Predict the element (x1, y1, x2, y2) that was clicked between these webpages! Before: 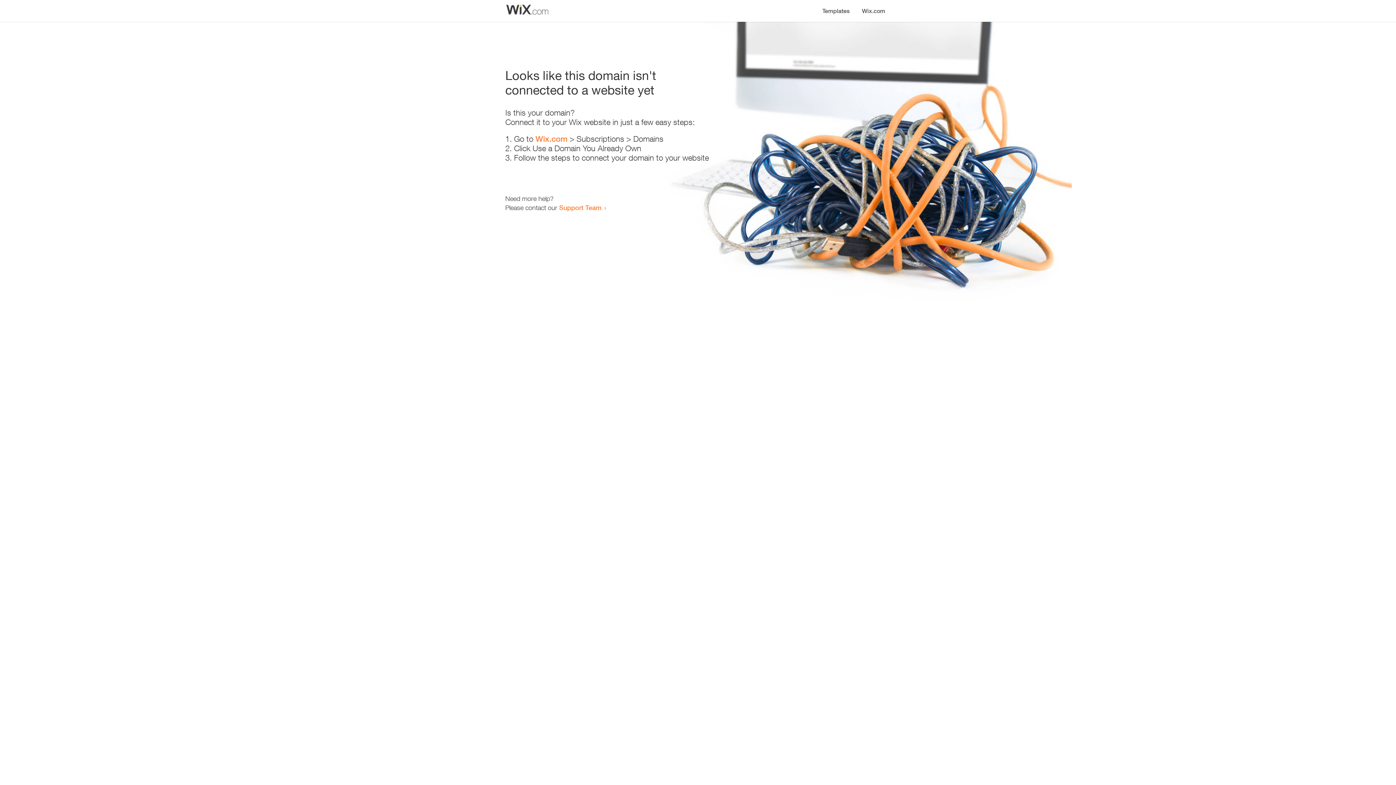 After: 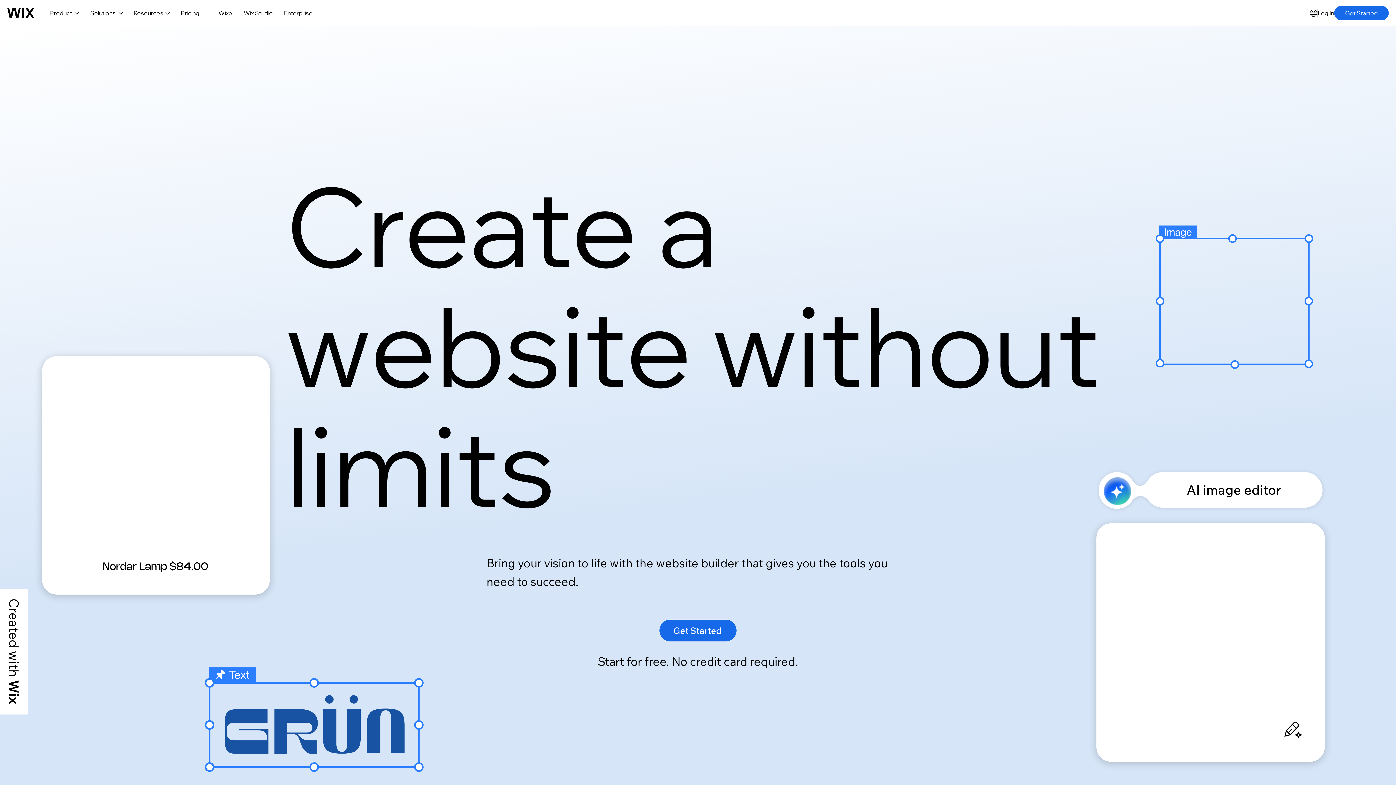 Action: bbox: (856, 0, 890, 14) label: Wix.com